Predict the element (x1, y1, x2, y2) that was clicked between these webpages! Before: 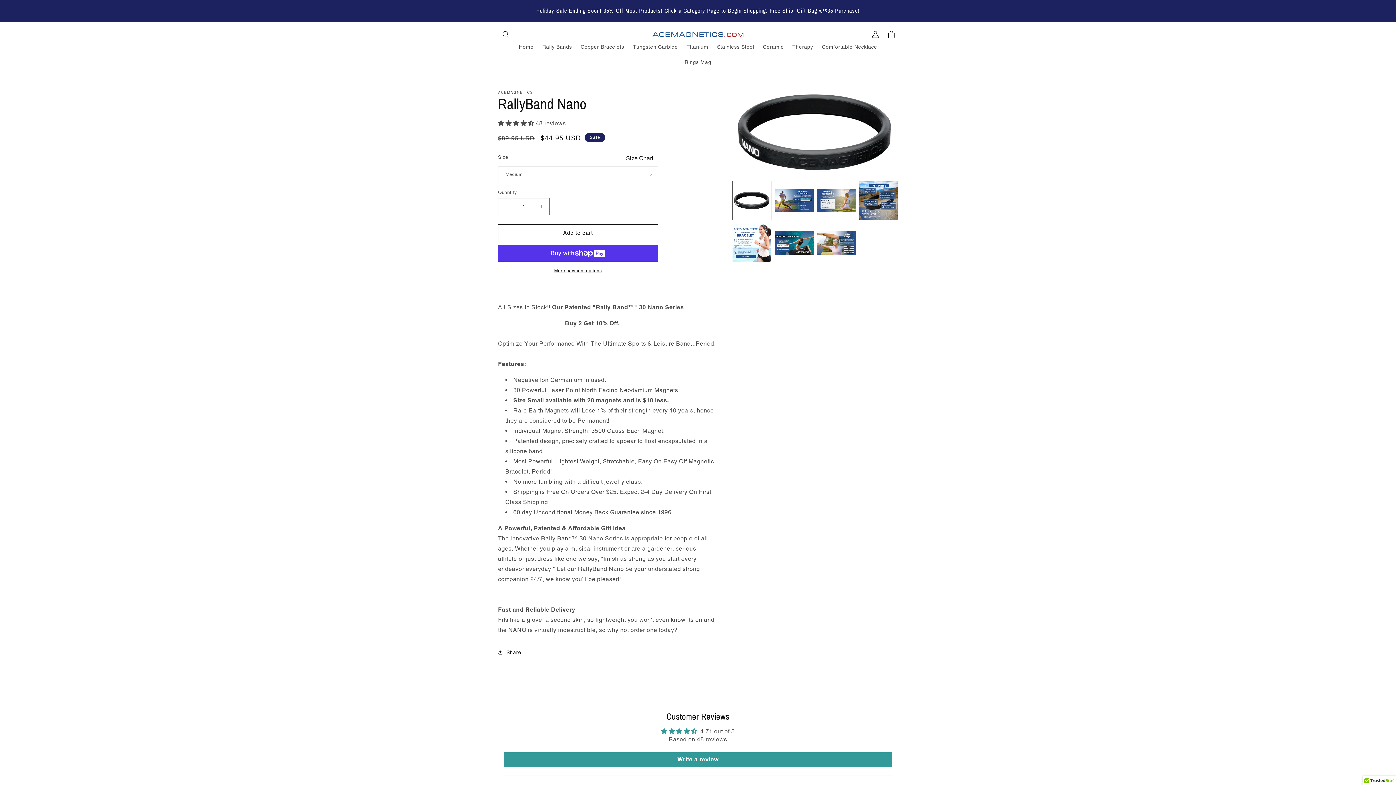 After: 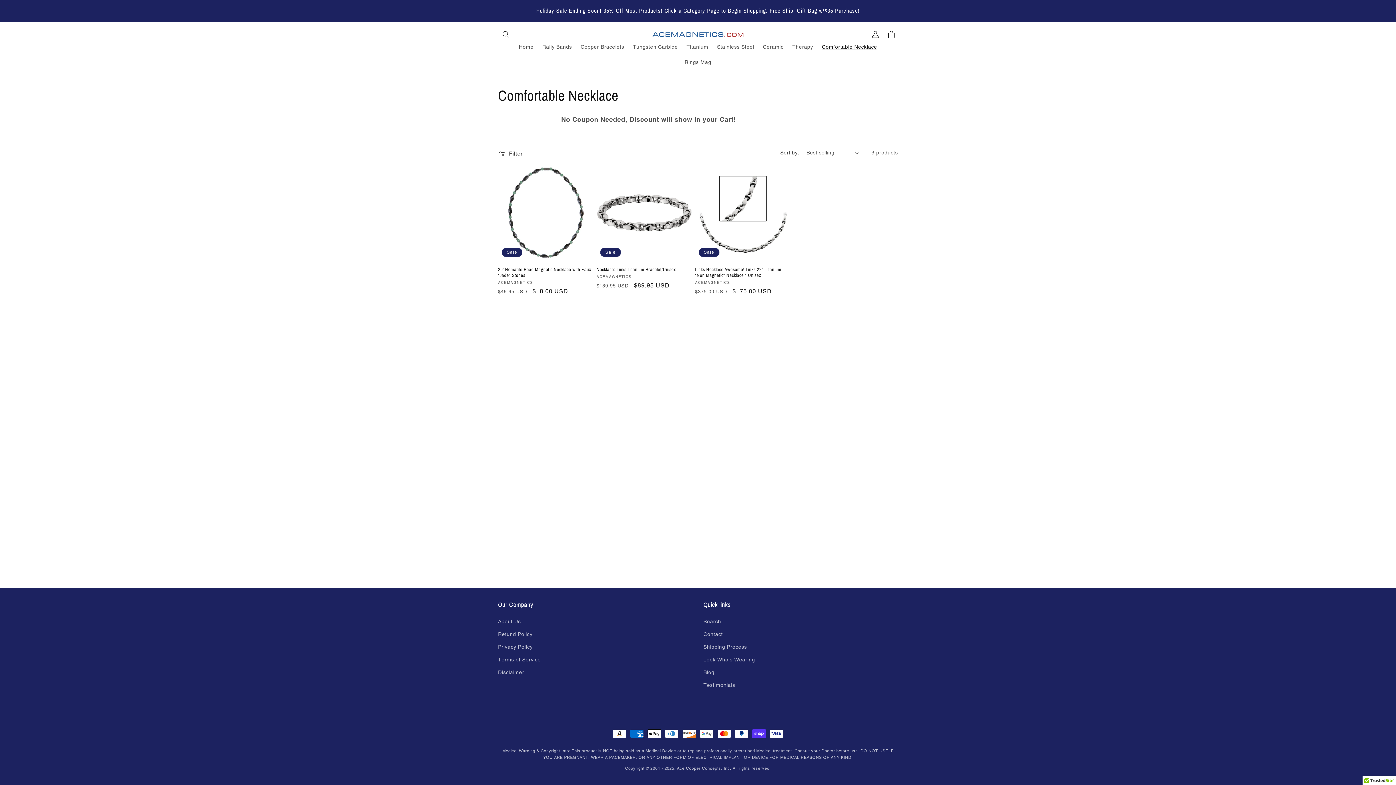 Action: bbox: (817, 39, 881, 54) label: Comfortable Necklace